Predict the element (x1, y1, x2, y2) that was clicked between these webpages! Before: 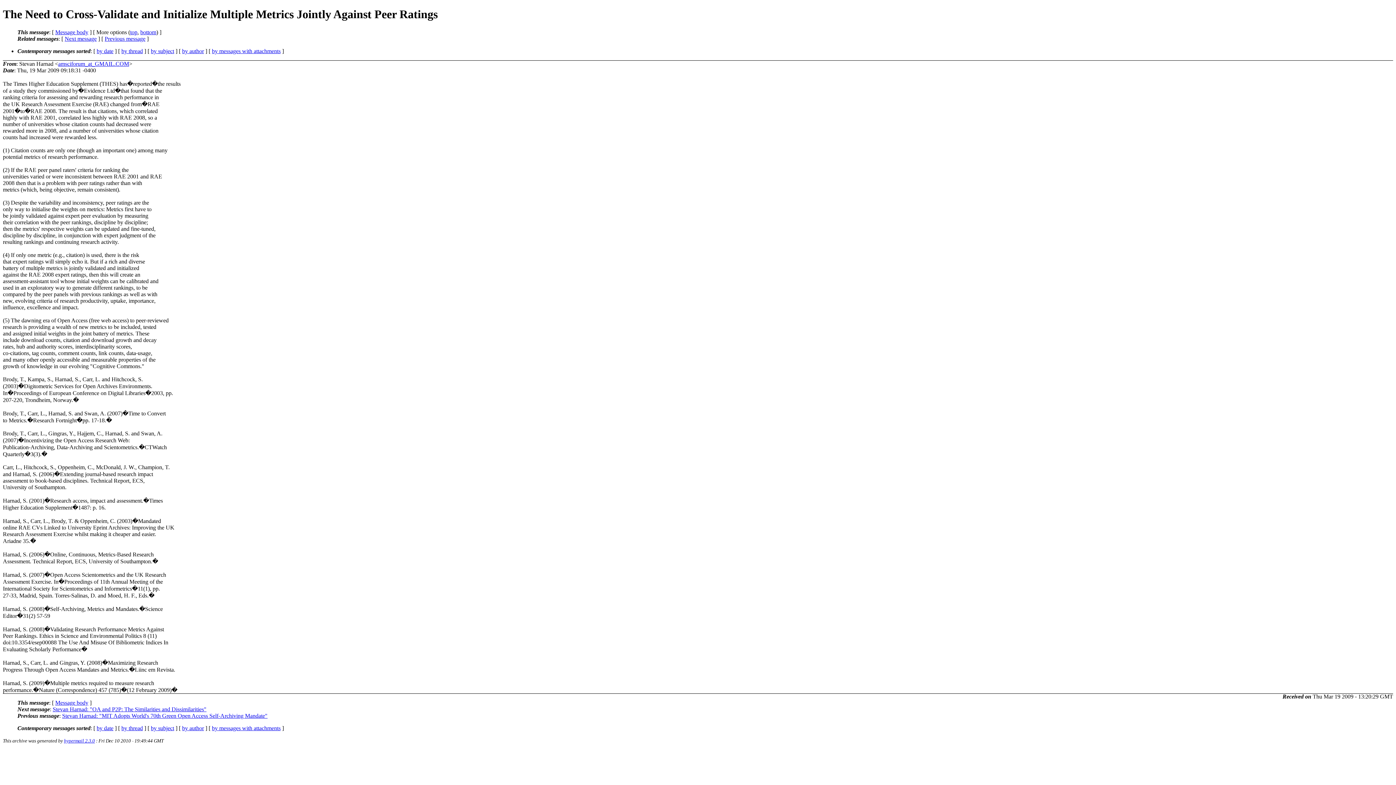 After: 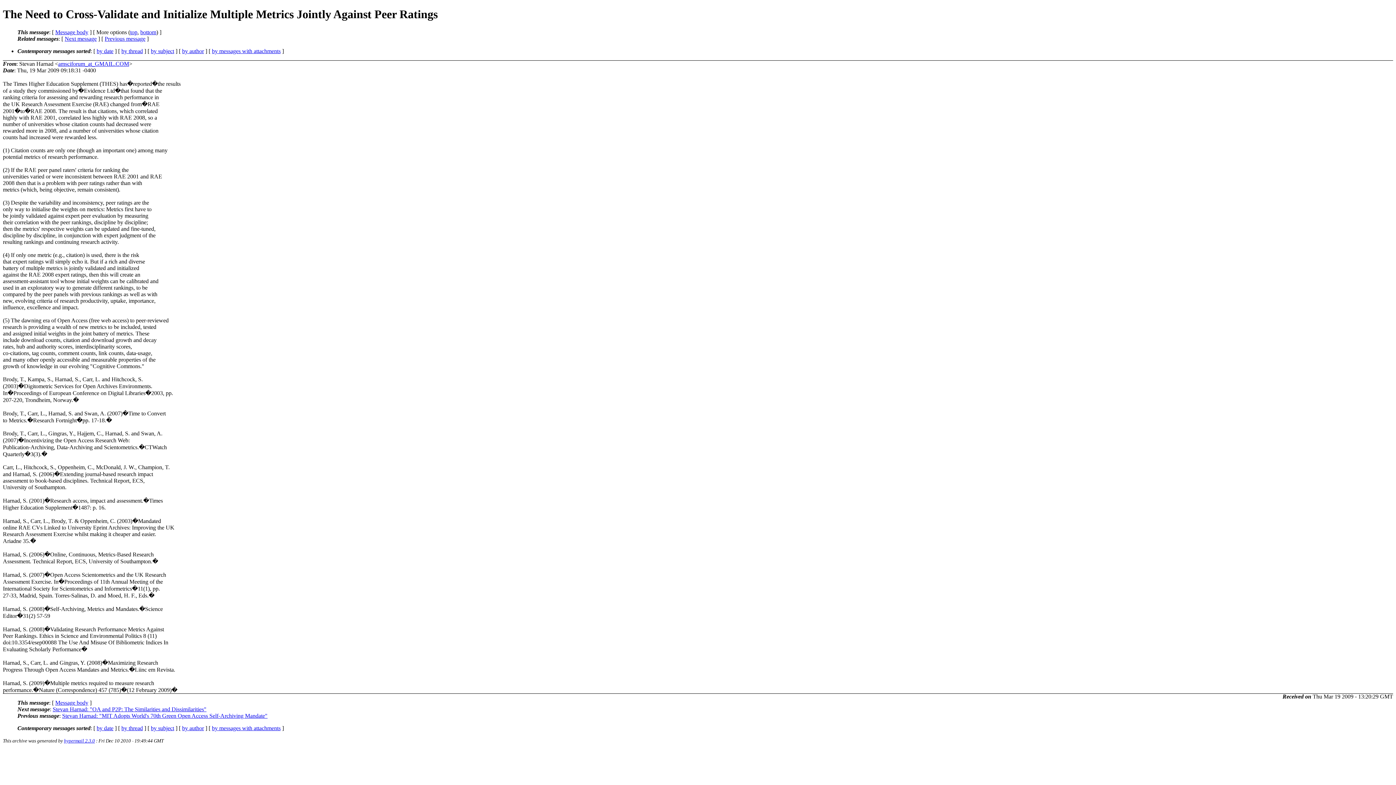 Action: label: amsciforum_at_GMAIL.COM bbox: (58, 60, 129, 66)